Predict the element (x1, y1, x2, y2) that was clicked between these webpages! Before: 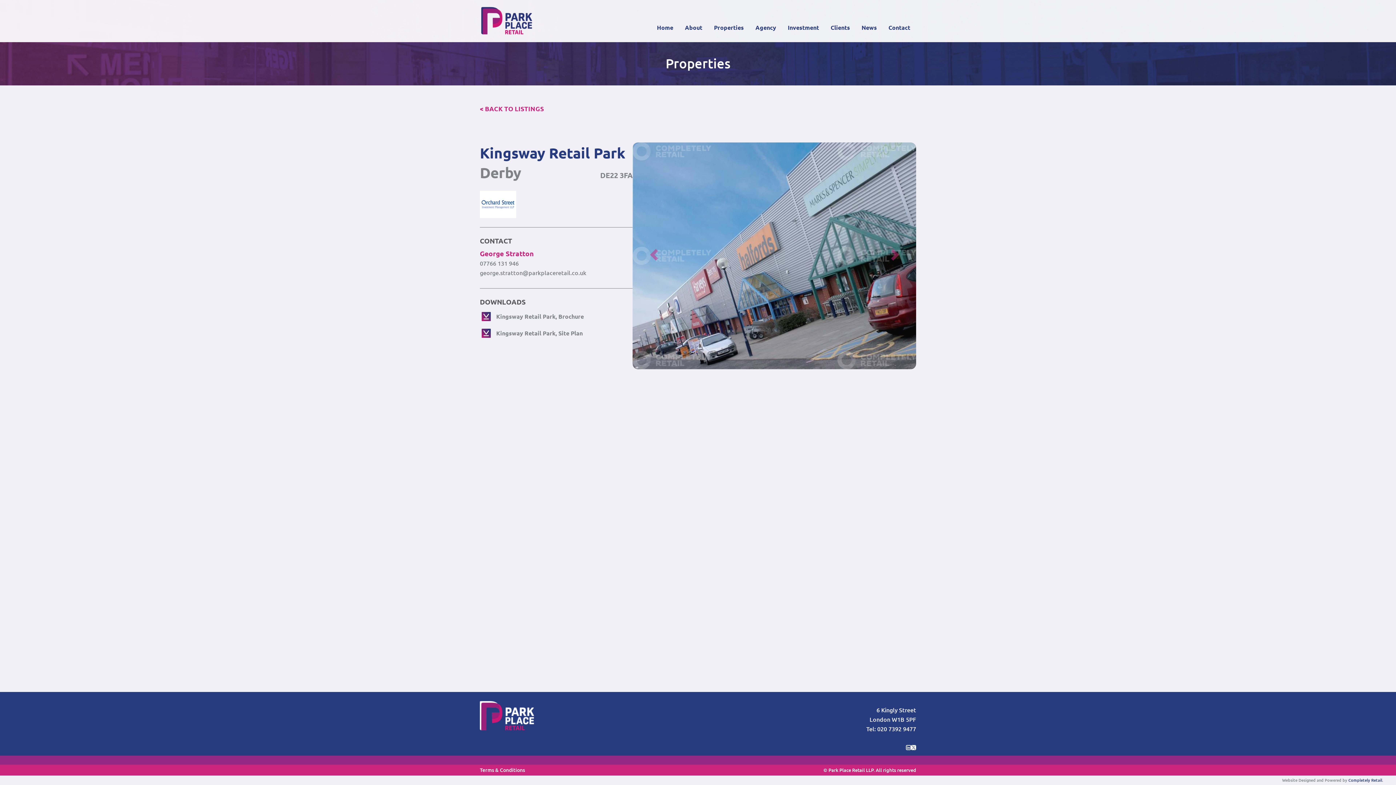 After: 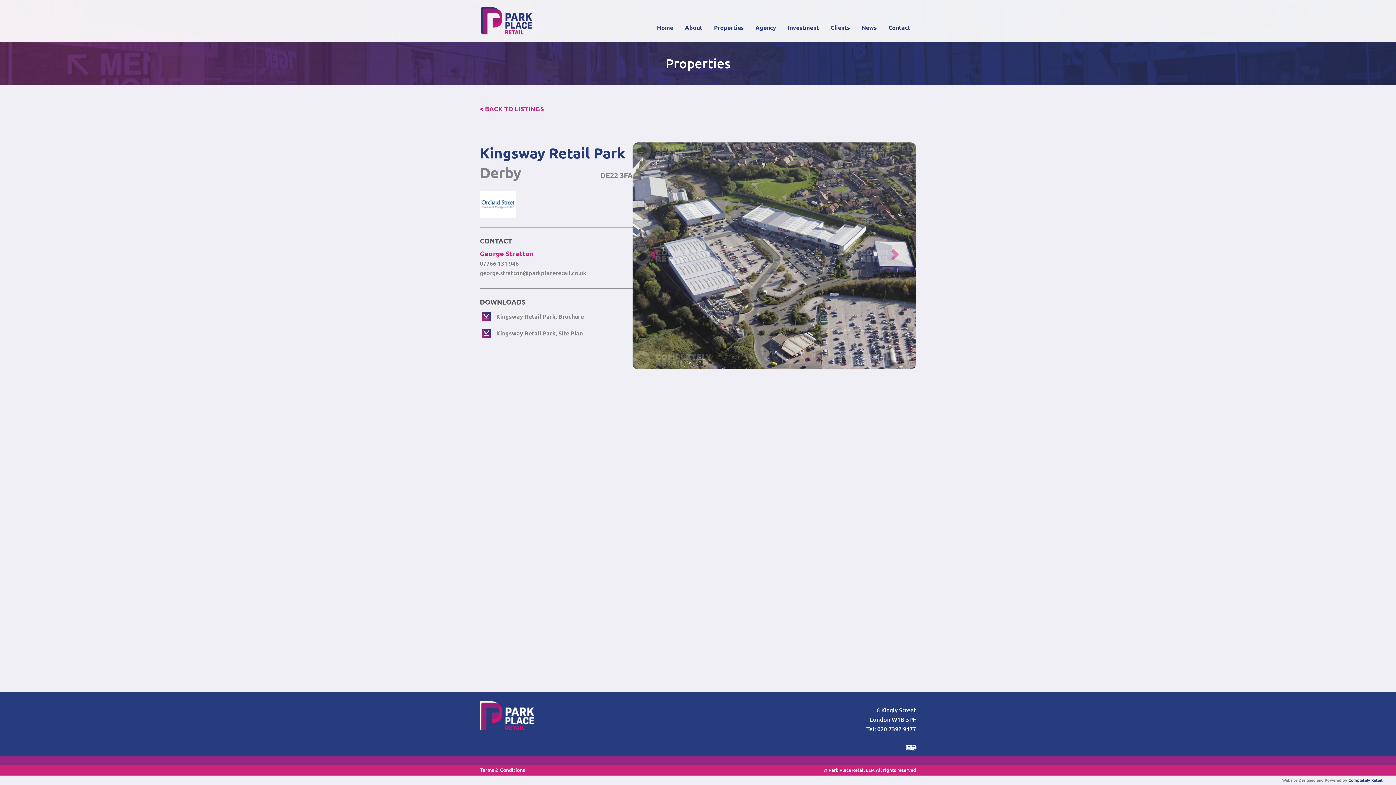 Action: bbox: (911, 745, 916, 750) label: Park Place Retail on Twitter